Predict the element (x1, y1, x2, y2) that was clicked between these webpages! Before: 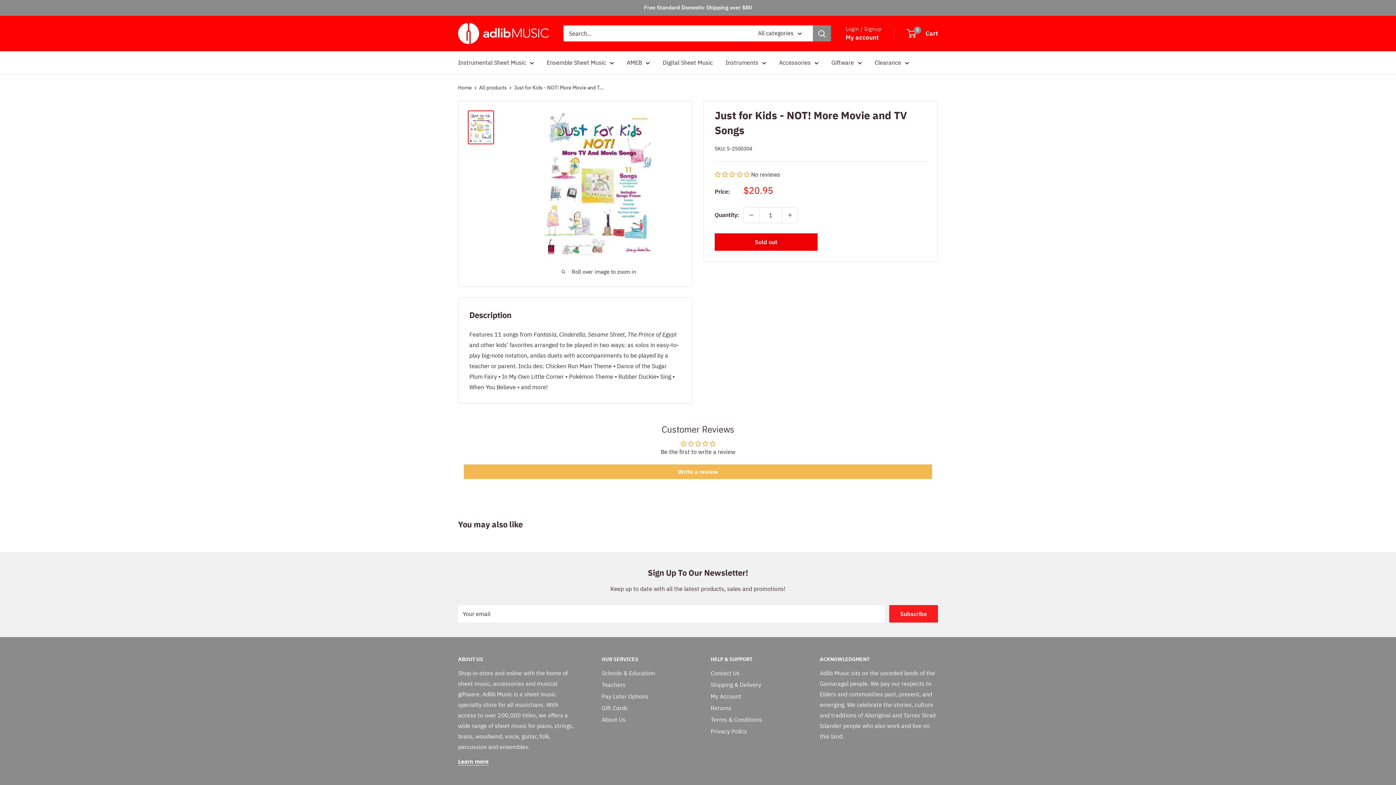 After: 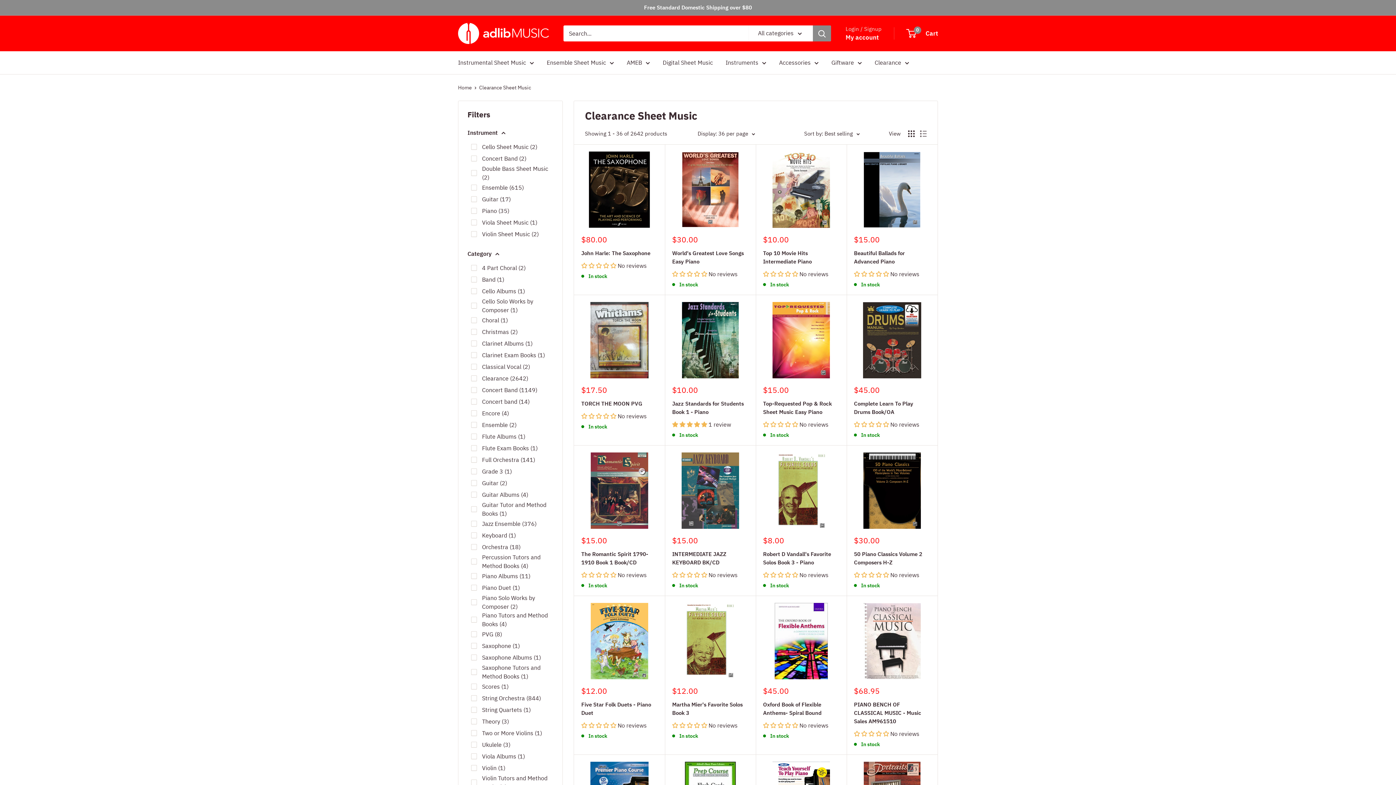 Action: label: Clearance bbox: (874, 57, 909, 68)